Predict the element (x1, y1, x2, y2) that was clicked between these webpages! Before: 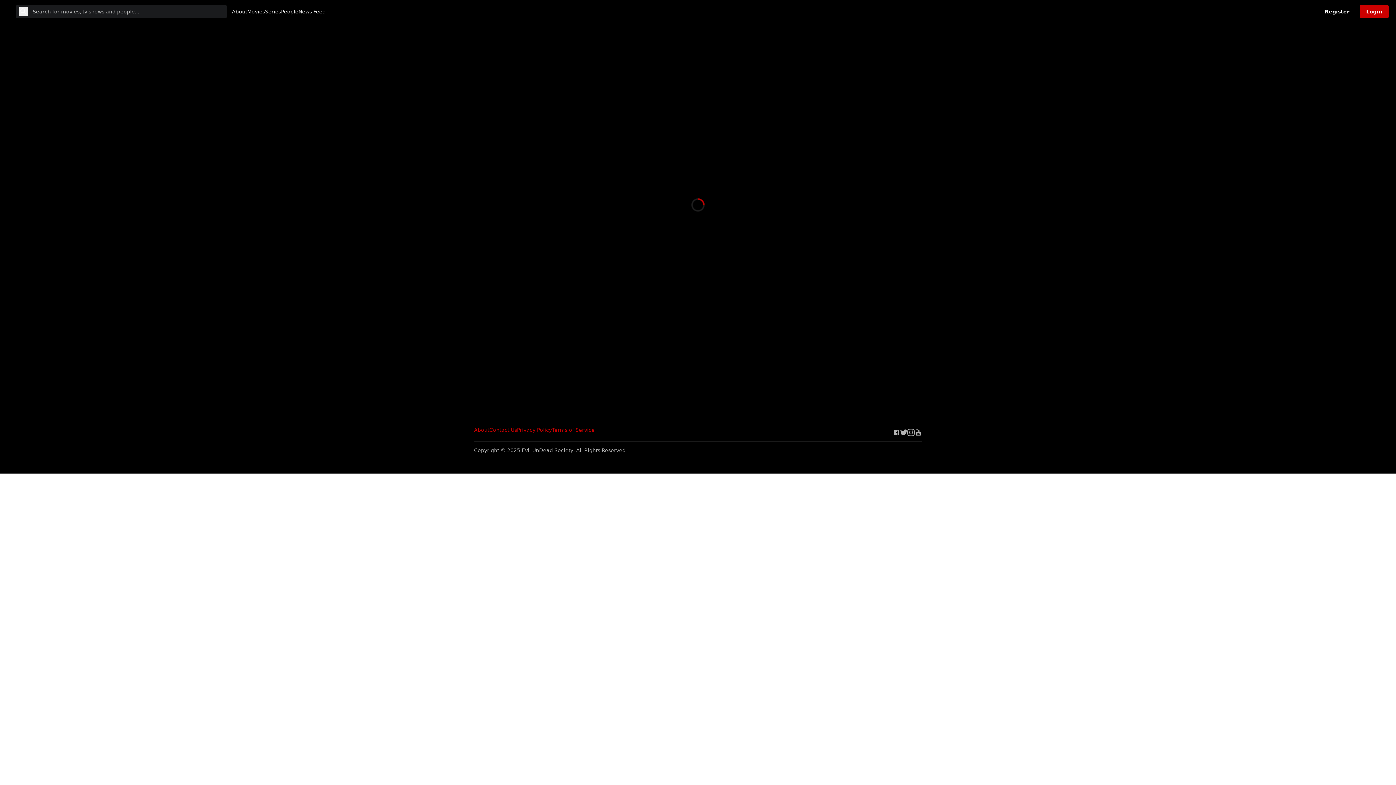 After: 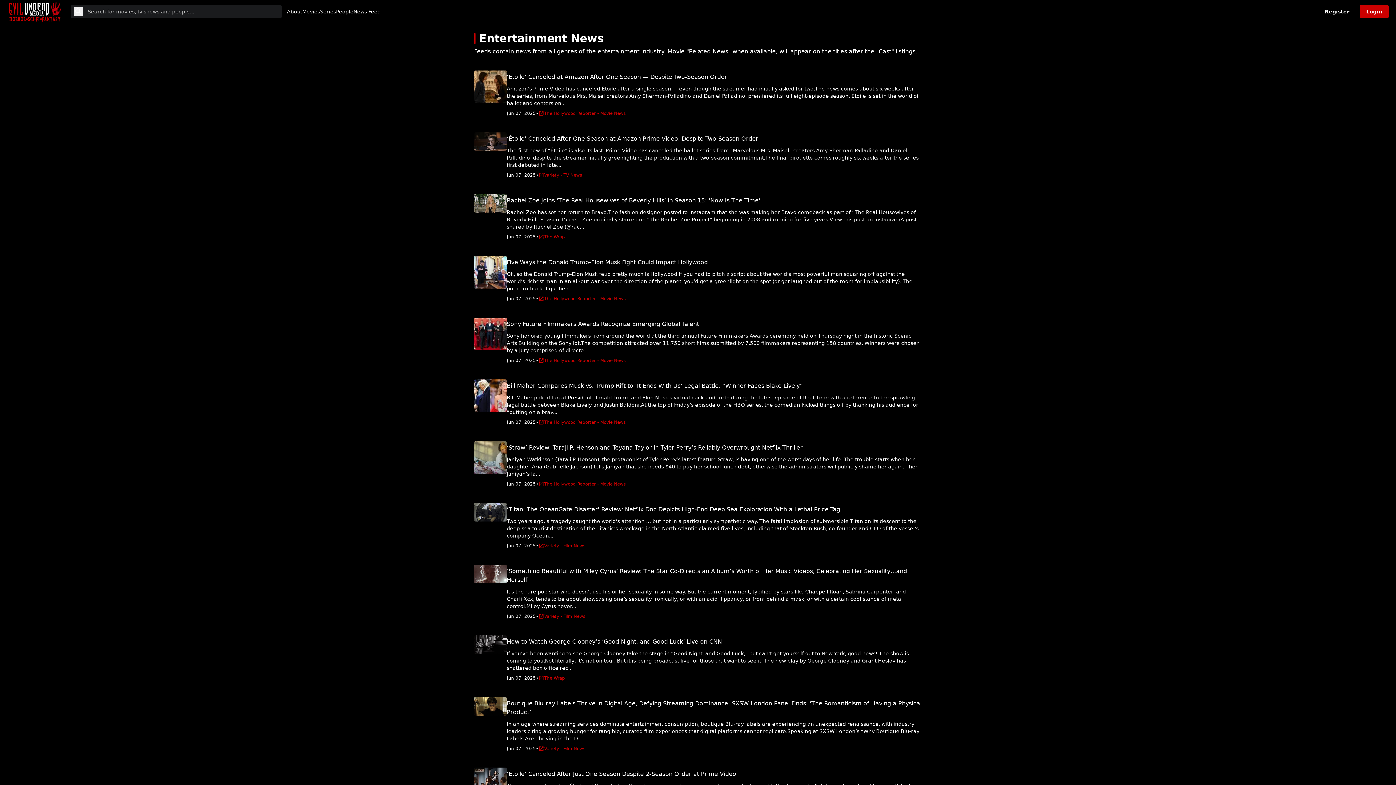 Action: bbox: (298, 8, 325, 15) label: News Feed